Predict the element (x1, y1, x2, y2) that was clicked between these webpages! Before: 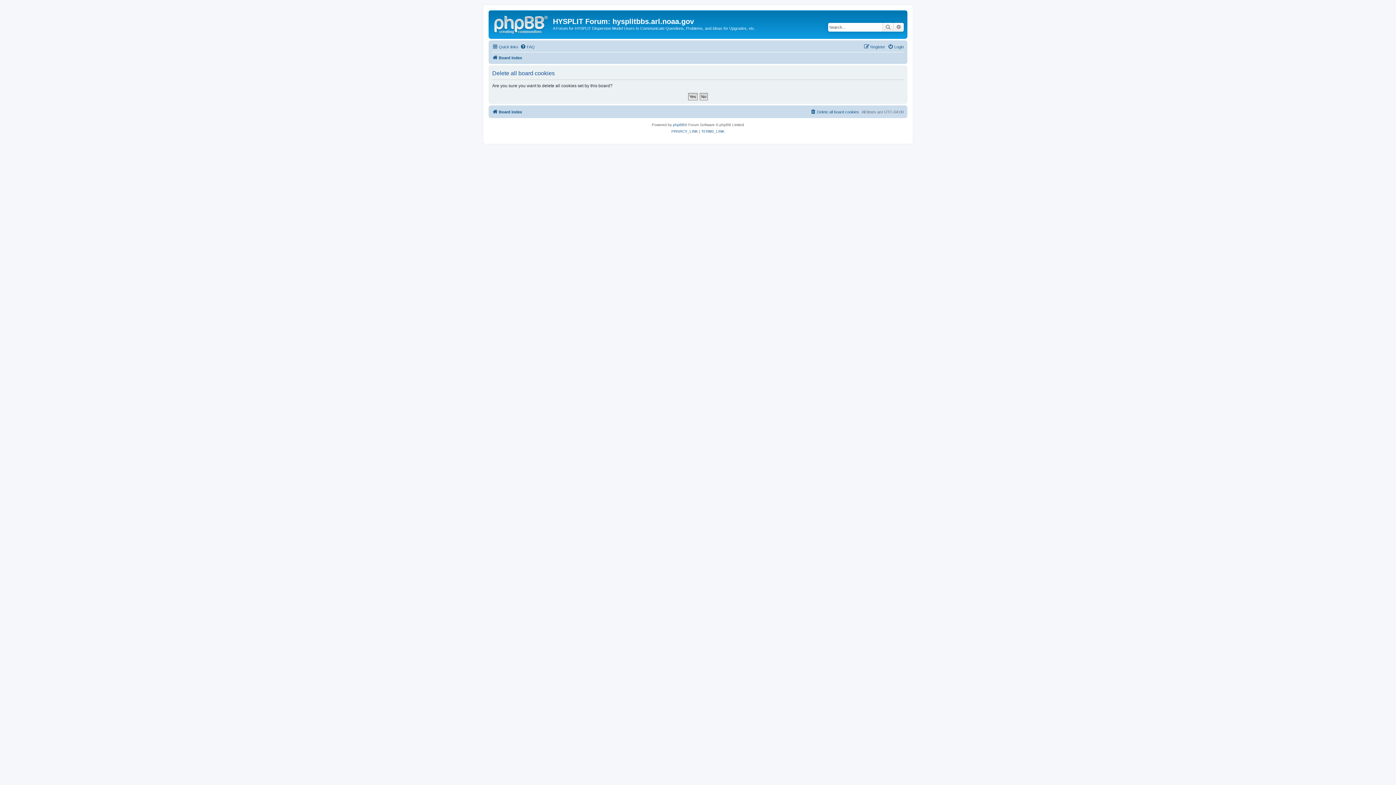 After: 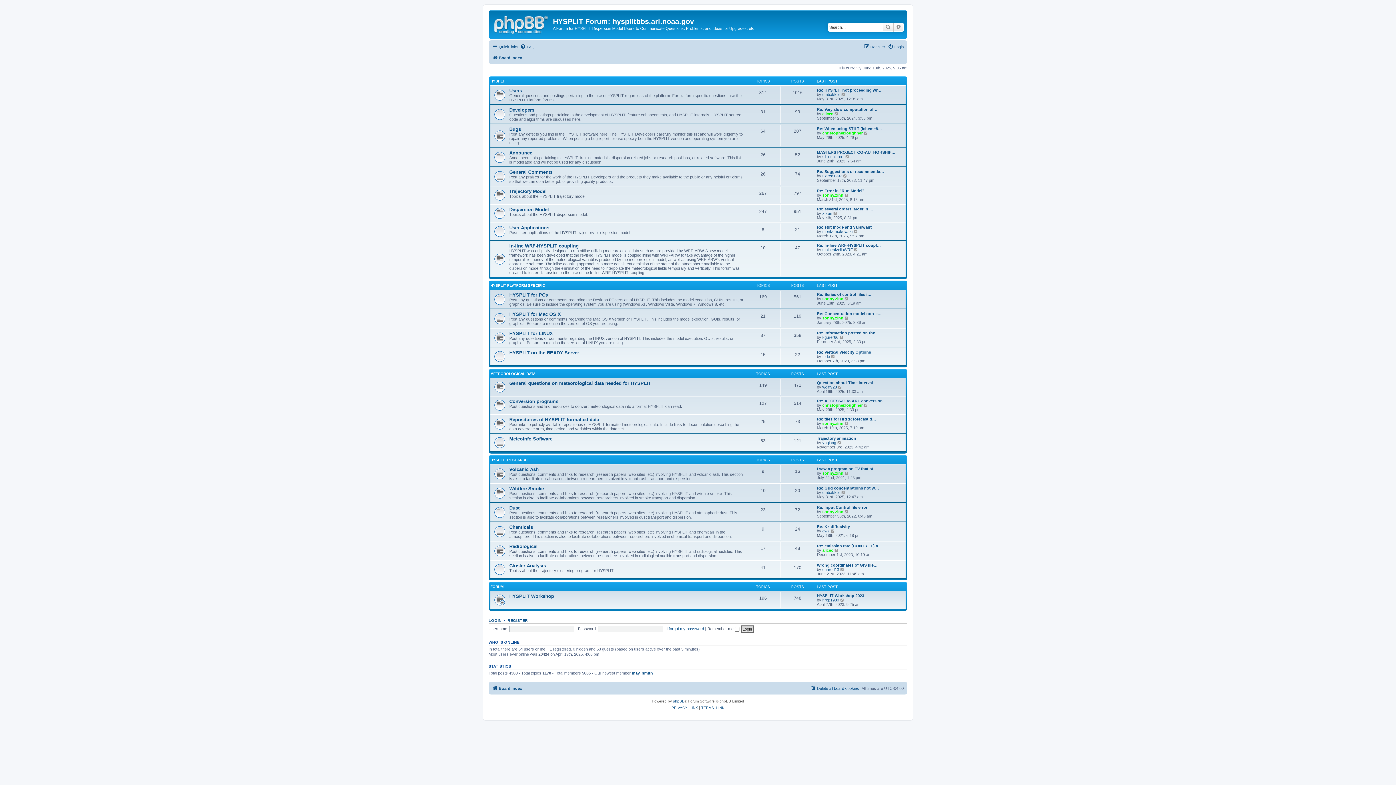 Action: bbox: (490, 12, 553, 35)